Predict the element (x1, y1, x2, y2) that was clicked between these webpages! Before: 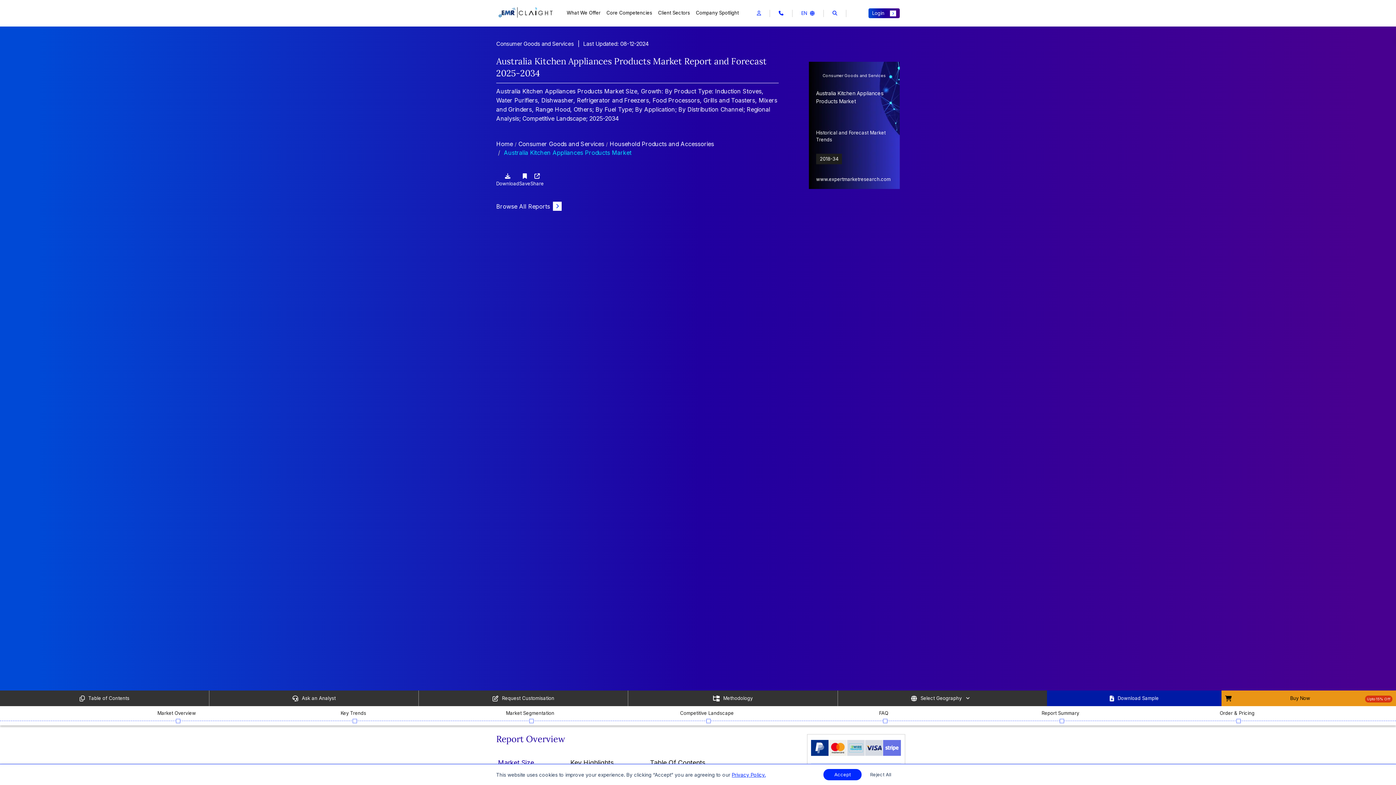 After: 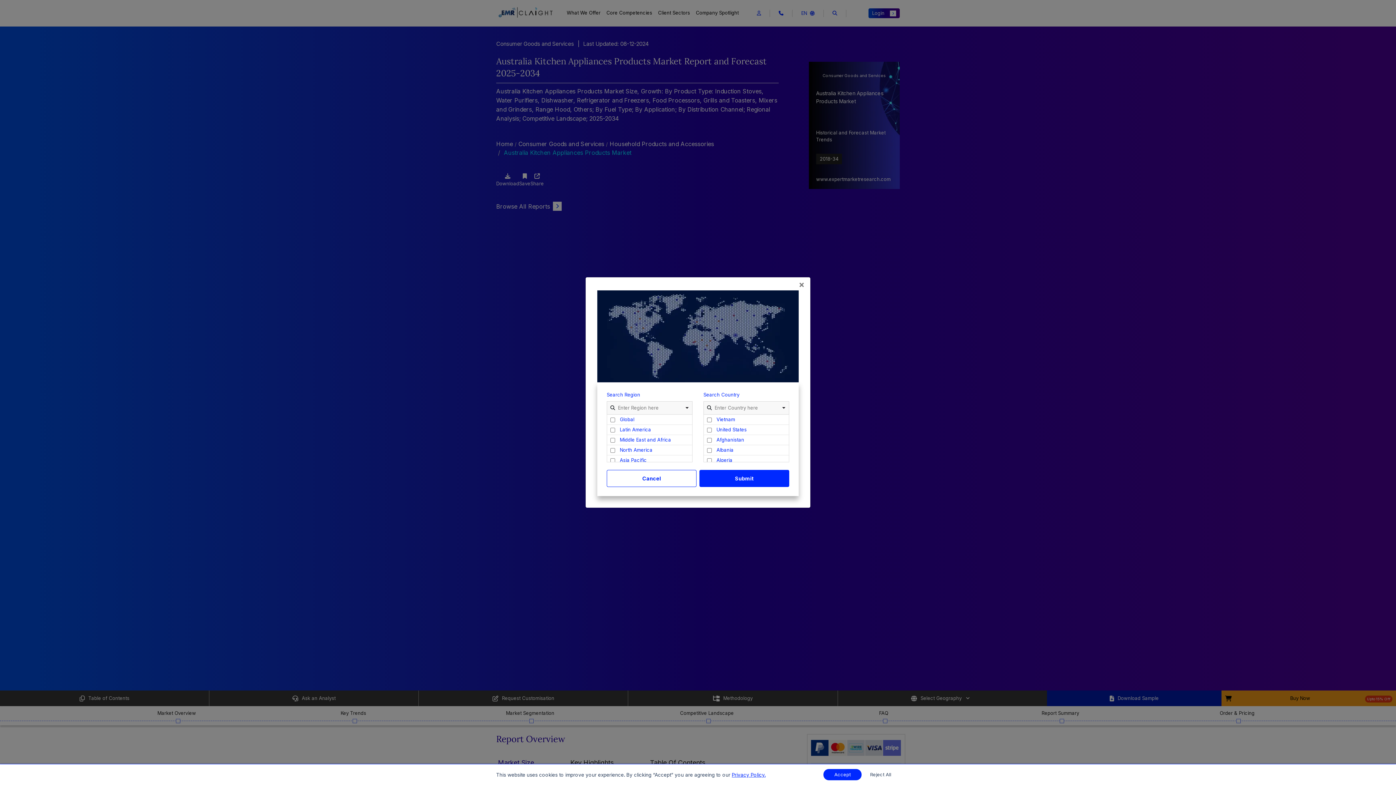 Action: bbox: (838, 690, 1047, 706) label: Select Geography   